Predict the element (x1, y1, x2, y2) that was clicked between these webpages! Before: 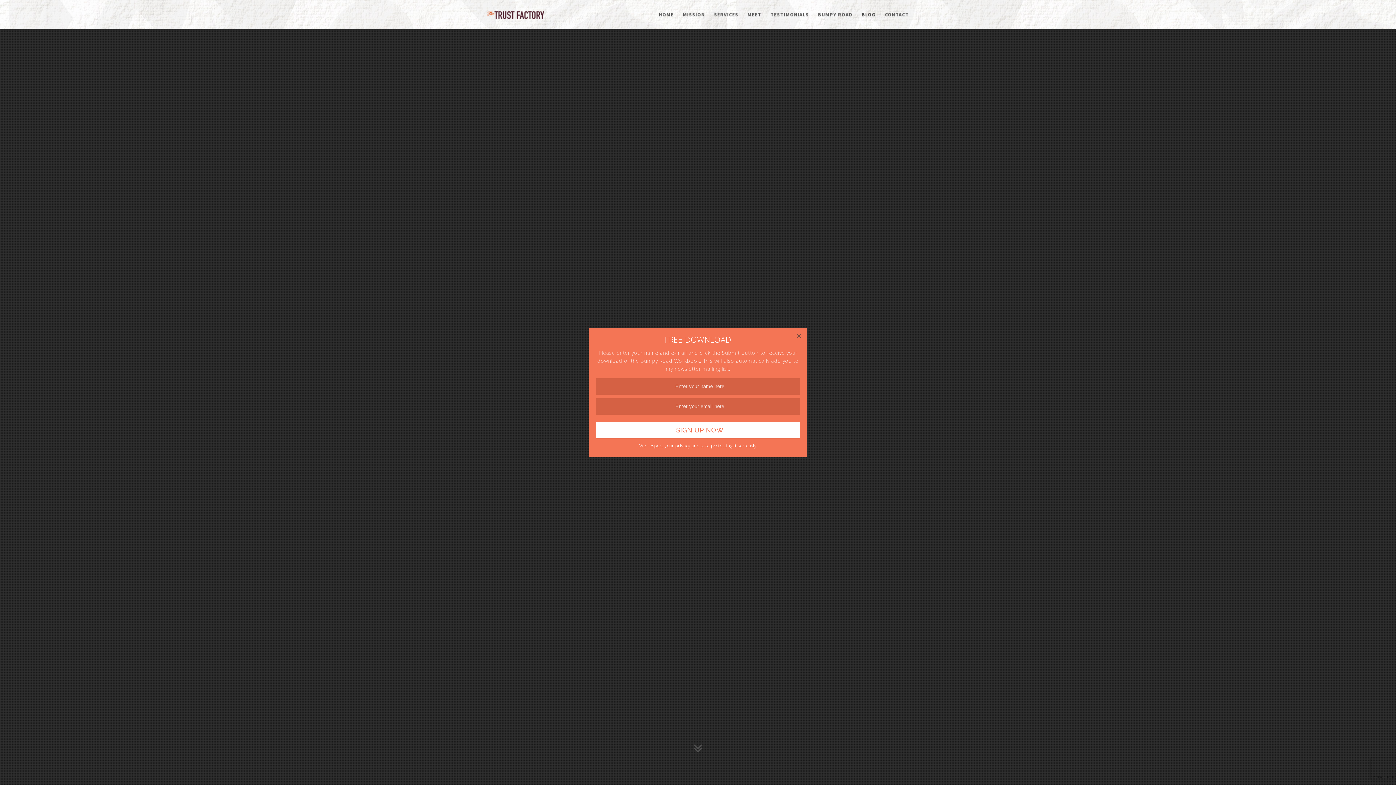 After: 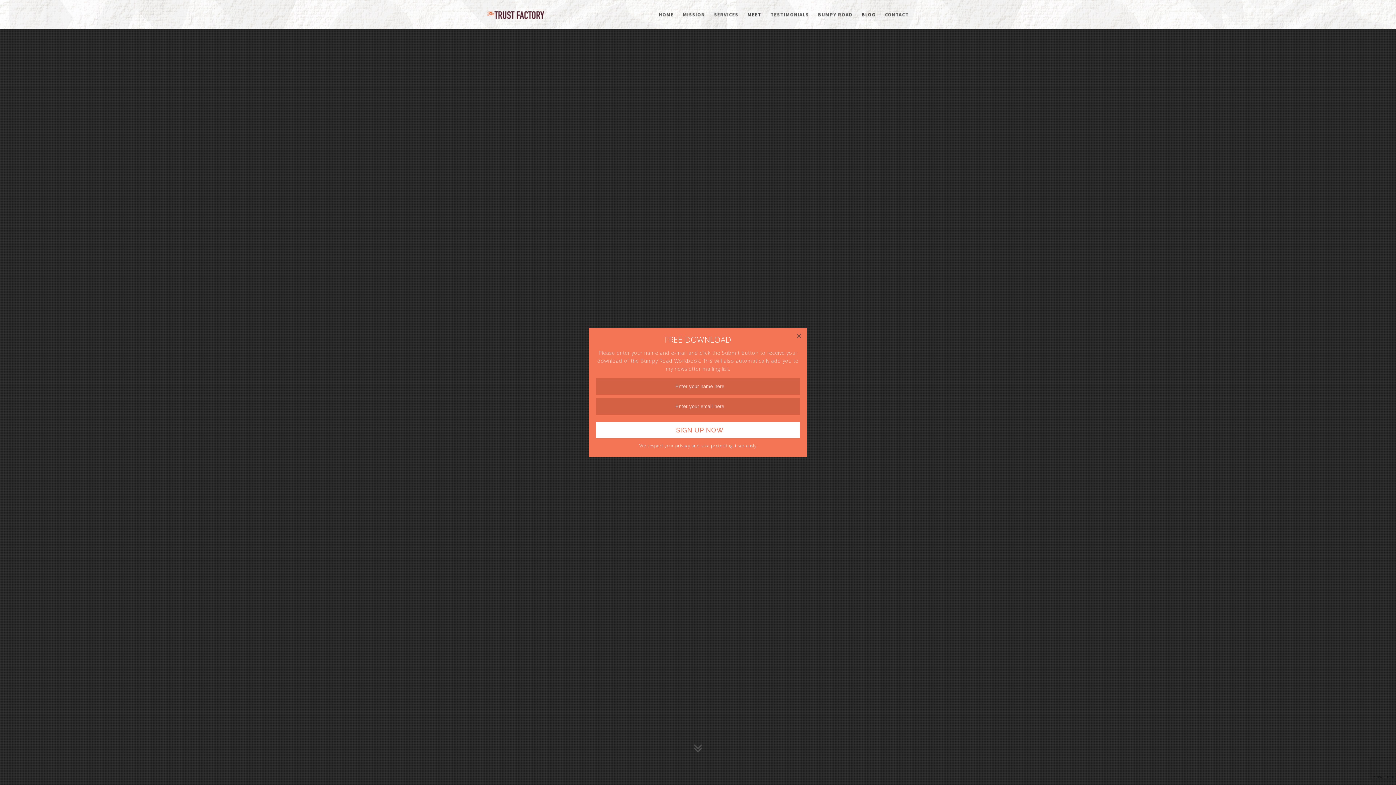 Action: bbox: (738, 0, 761, 29) label: MEET